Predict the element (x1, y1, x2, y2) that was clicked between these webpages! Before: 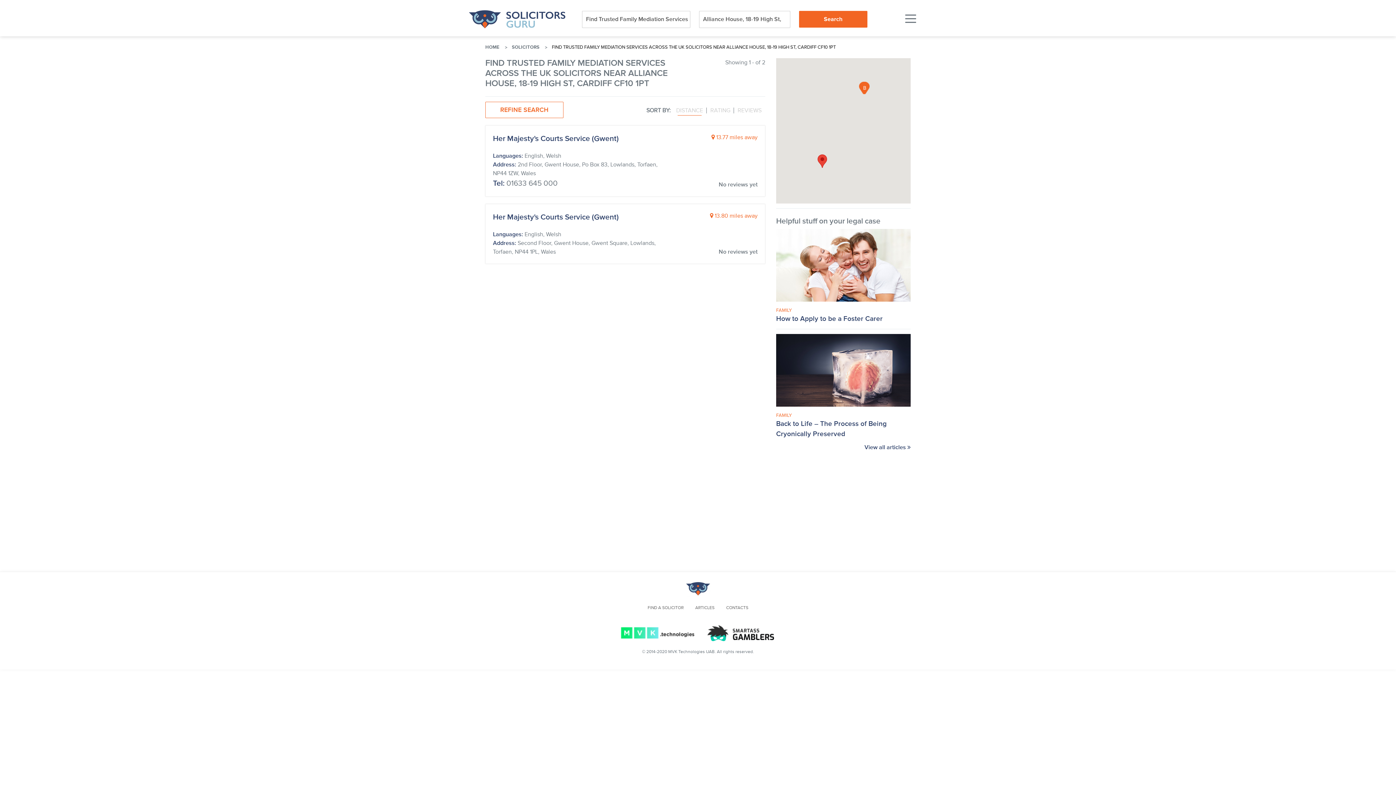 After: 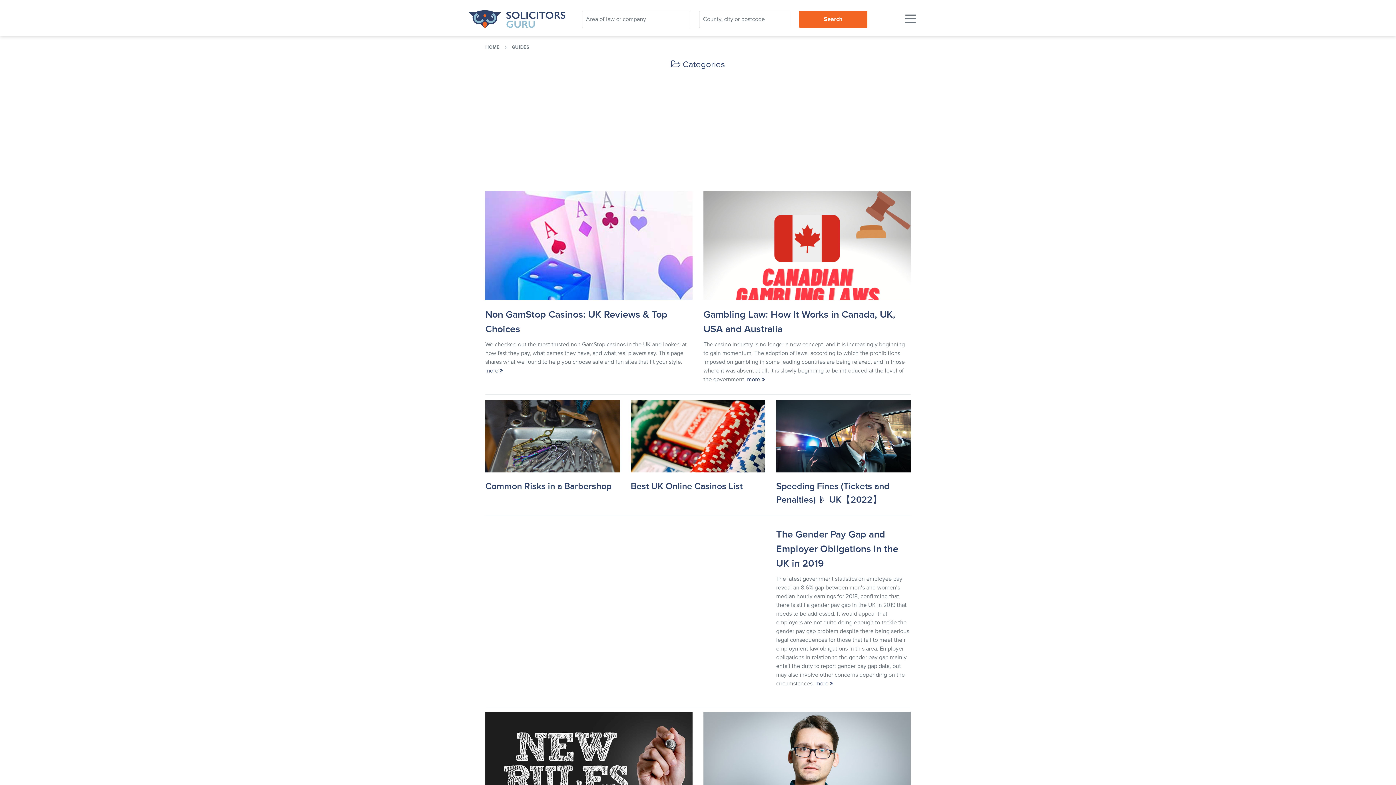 Action: label: ARTICLES bbox: (689, 601, 720, 614)